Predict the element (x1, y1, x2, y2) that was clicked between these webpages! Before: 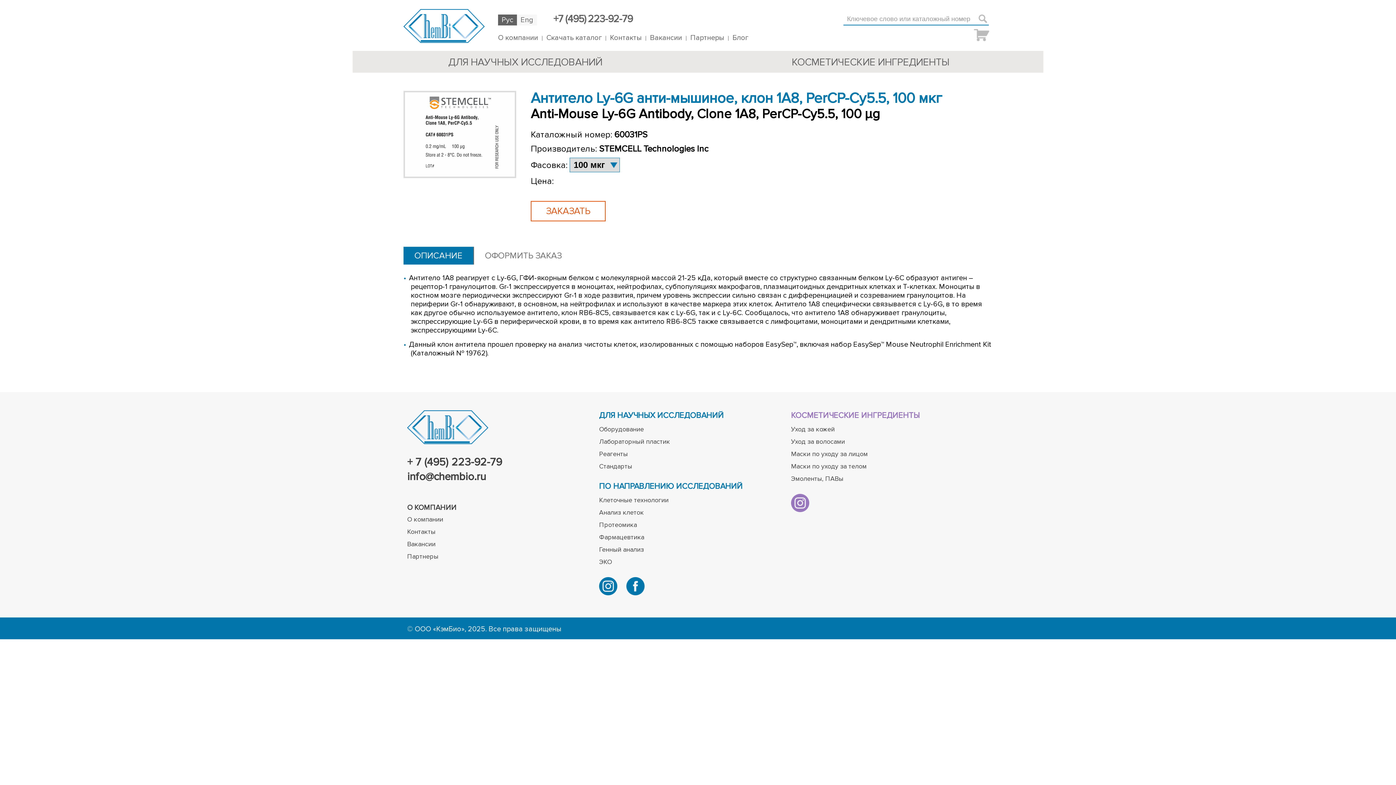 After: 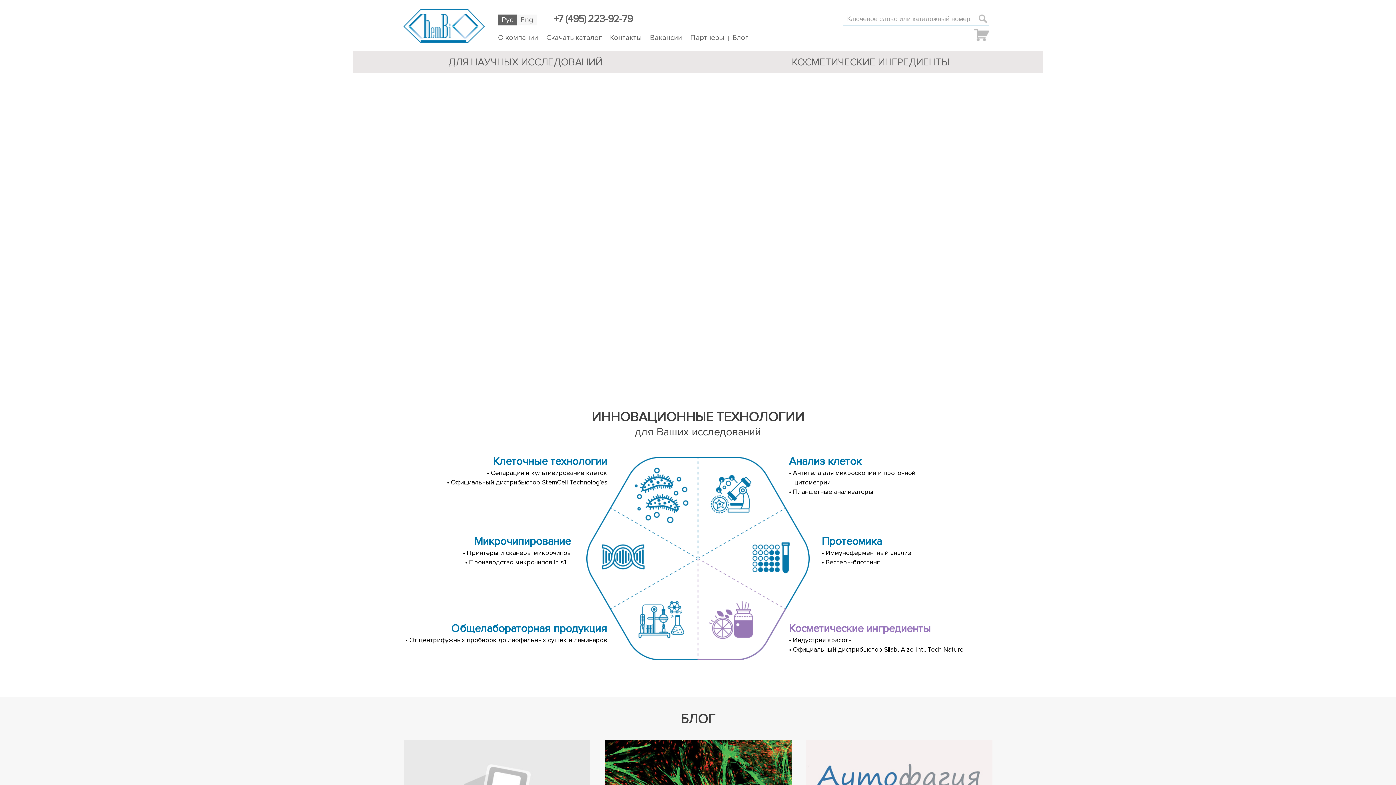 Action: bbox: (599, 462, 632, 470) label: Стандарты